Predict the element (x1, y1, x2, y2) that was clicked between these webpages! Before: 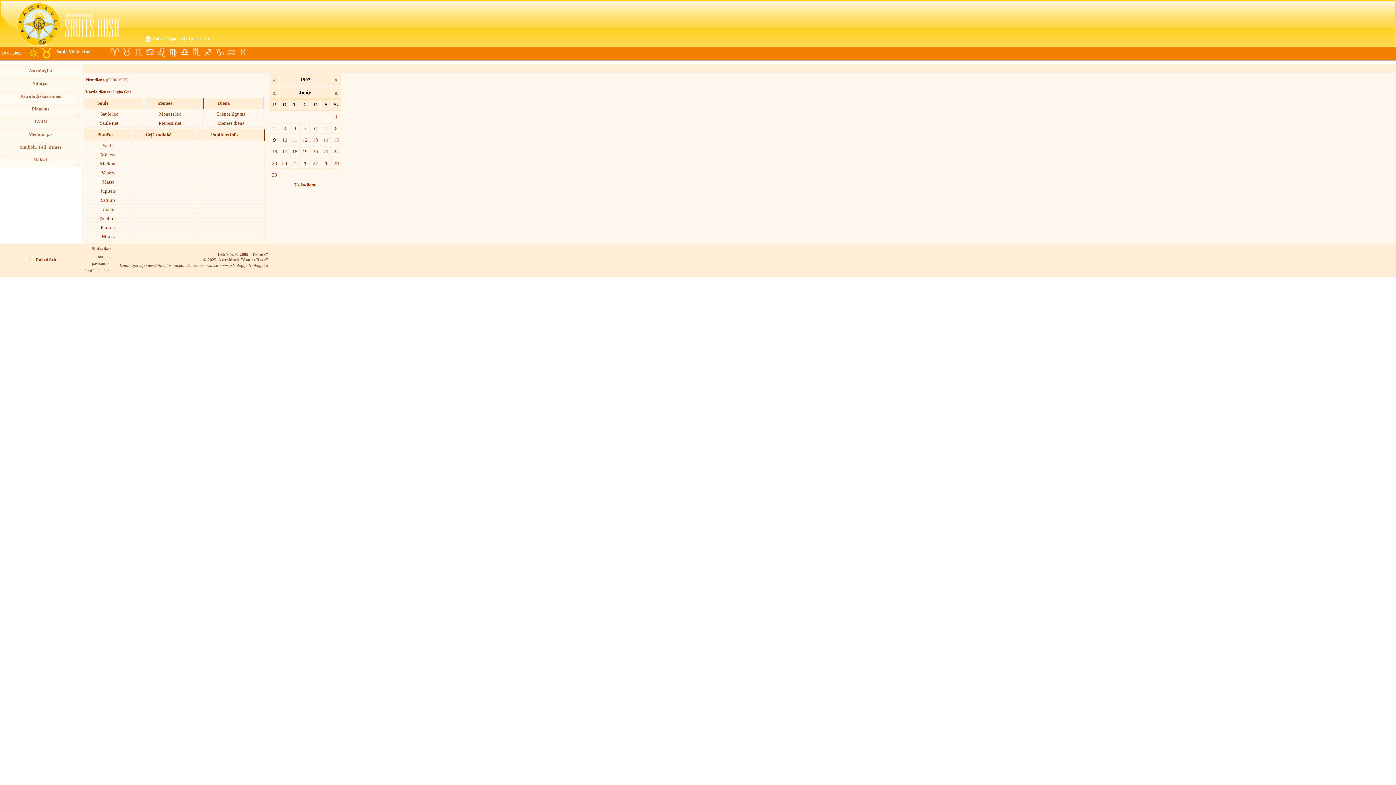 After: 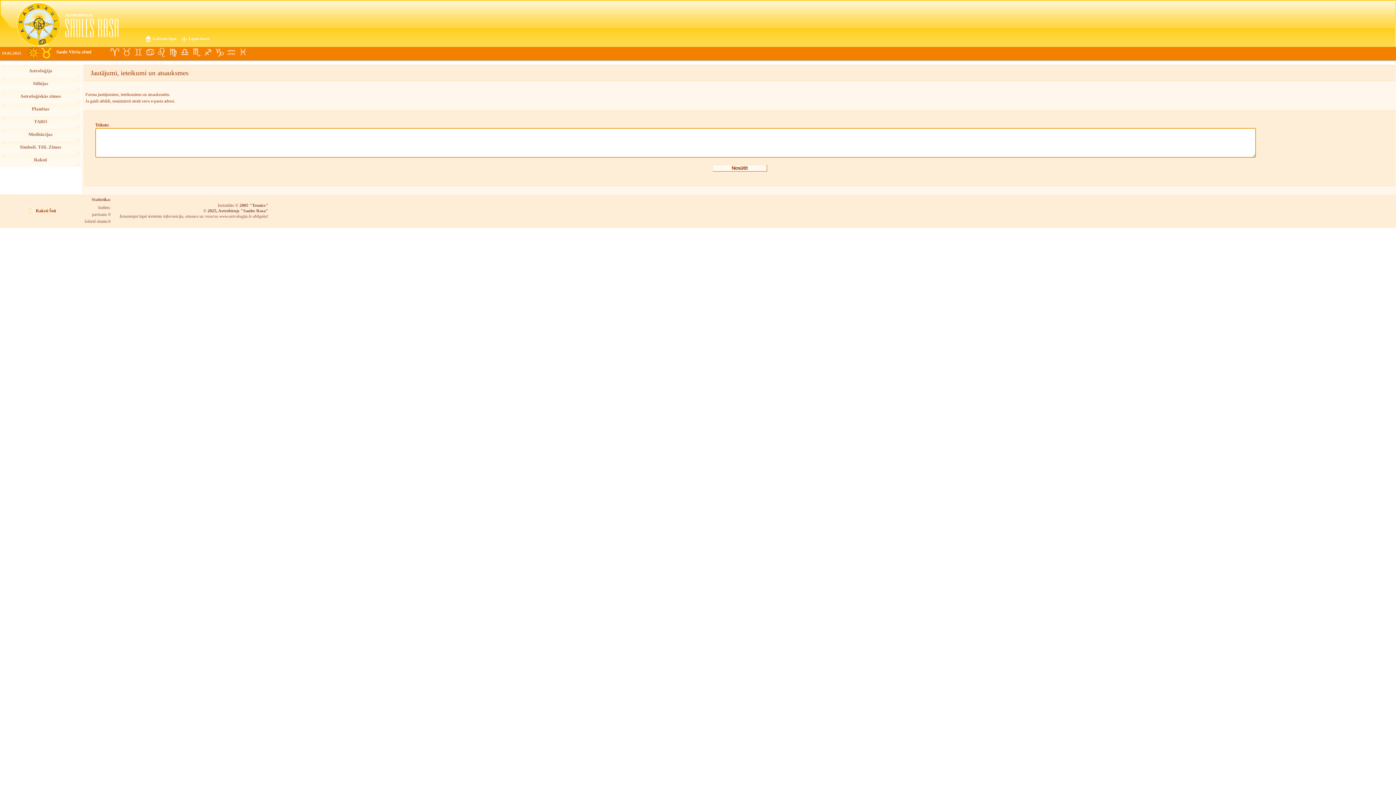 Action: label: Raksti Šeit bbox: (24, 253, 56, 266)